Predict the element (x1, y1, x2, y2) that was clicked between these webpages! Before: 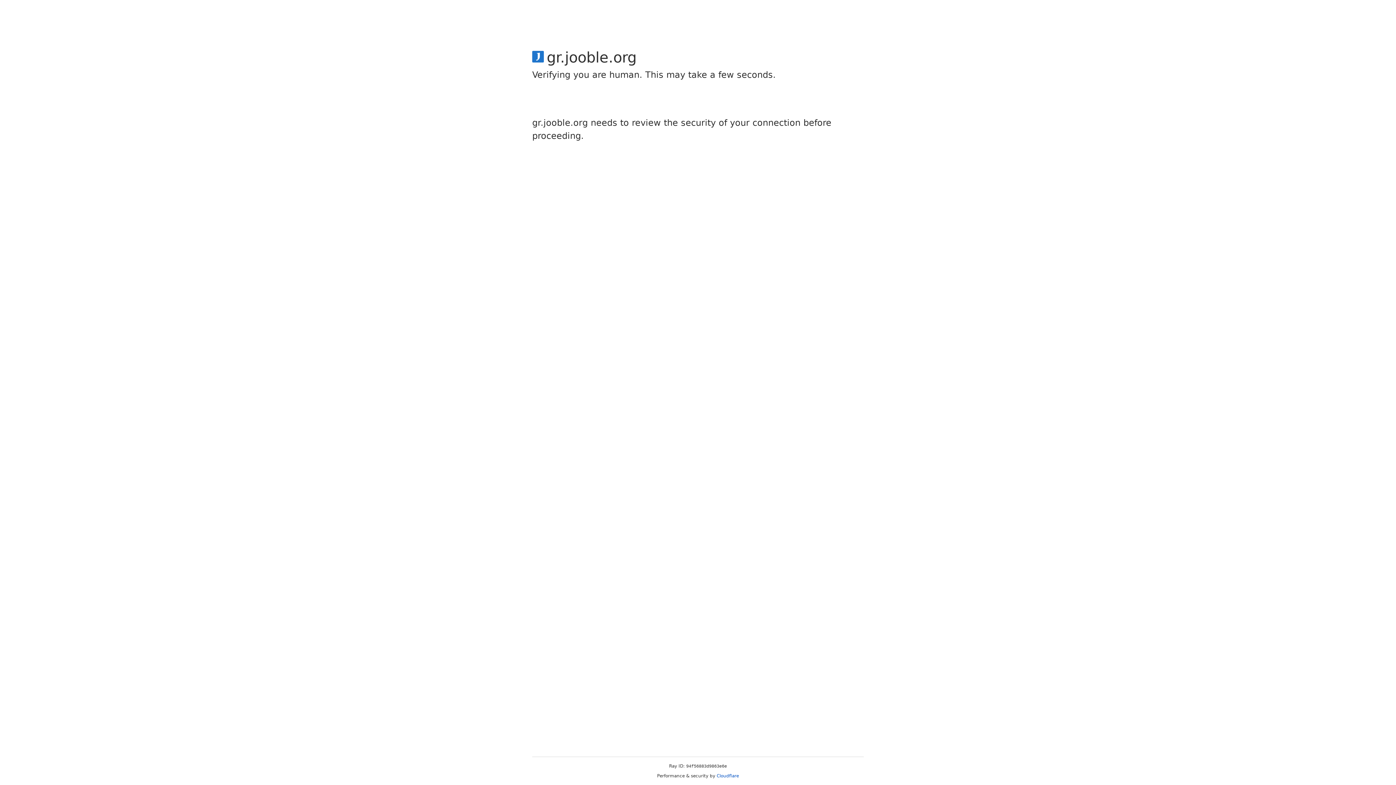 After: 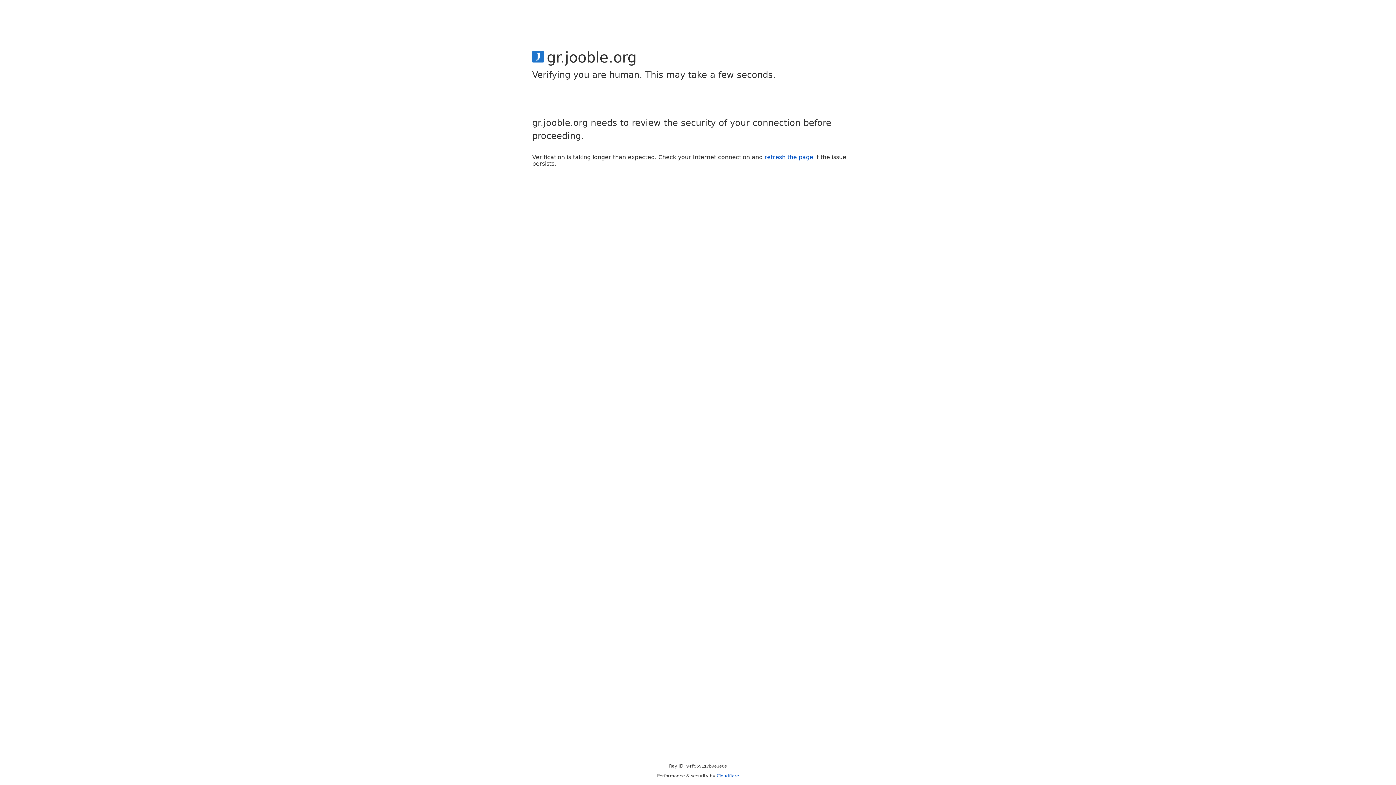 Action: label: Cloudflare bbox: (716, 773, 739, 778)